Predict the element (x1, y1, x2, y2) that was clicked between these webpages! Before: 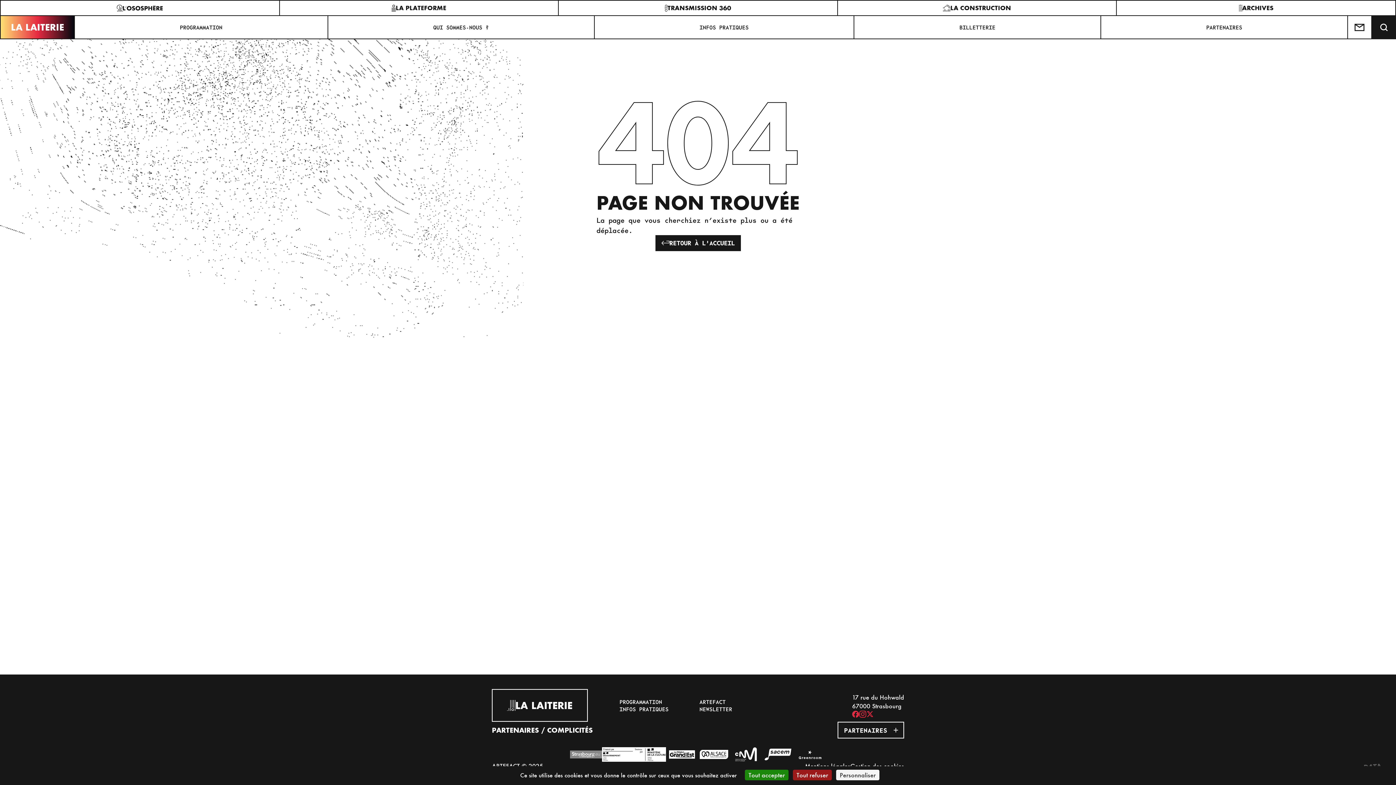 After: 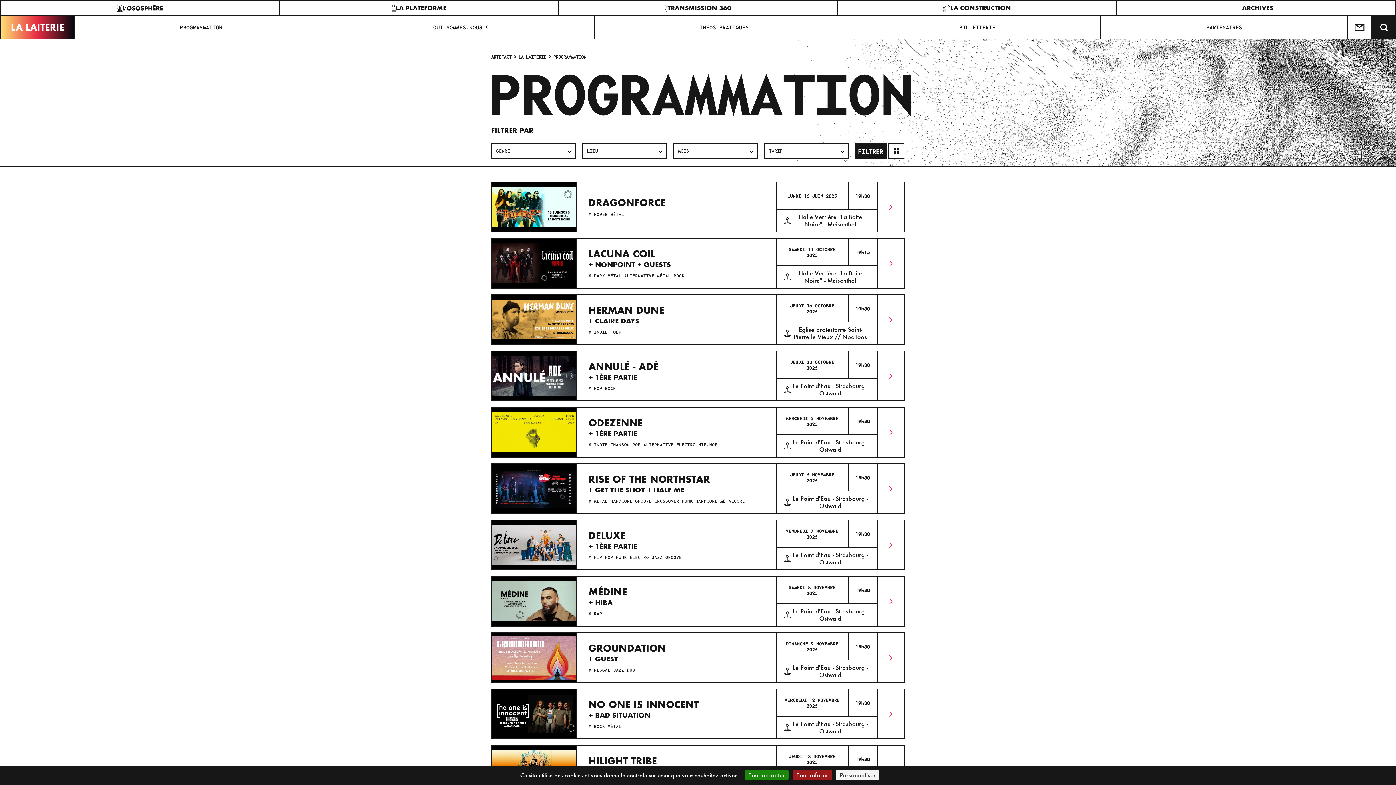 Action: label: PROGRAMMATION bbox: (74, 16, 327, 38)